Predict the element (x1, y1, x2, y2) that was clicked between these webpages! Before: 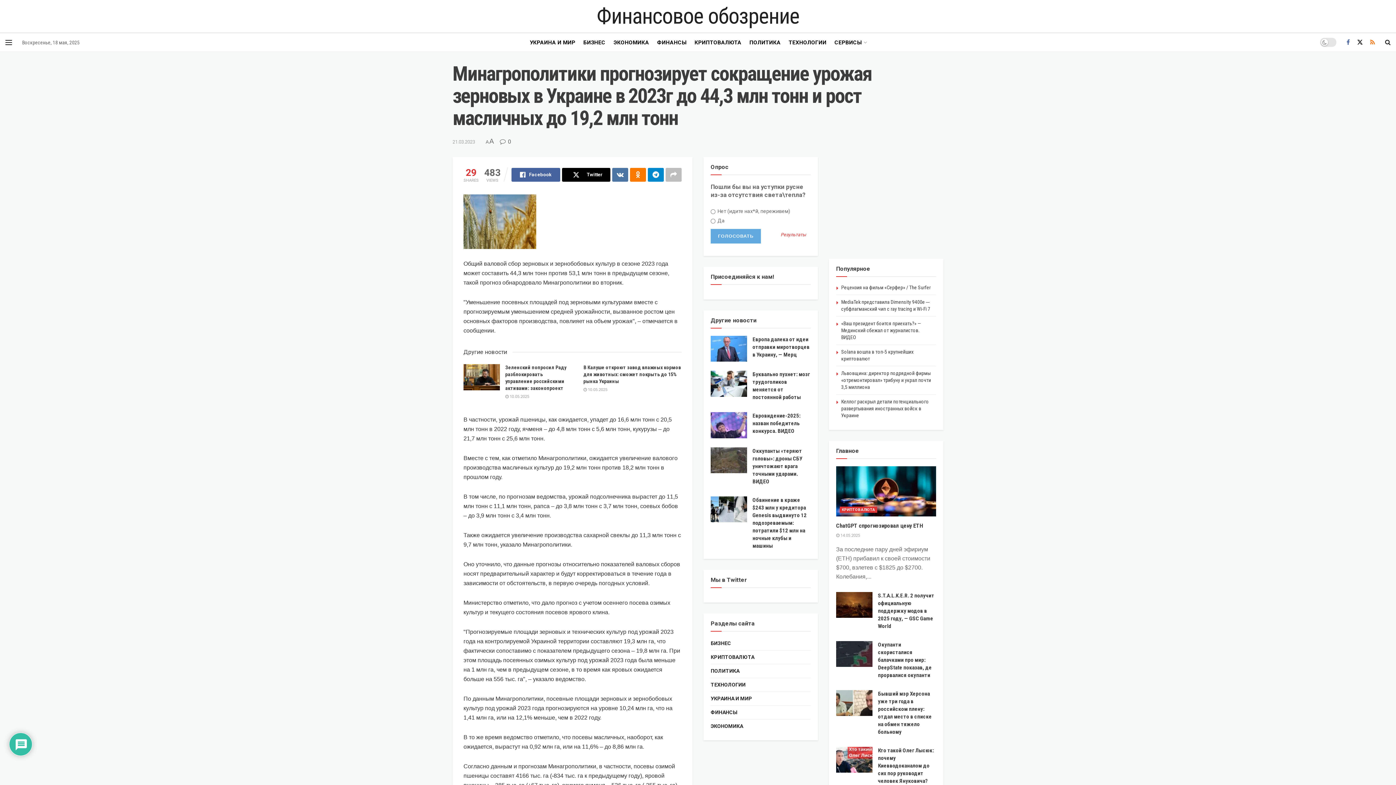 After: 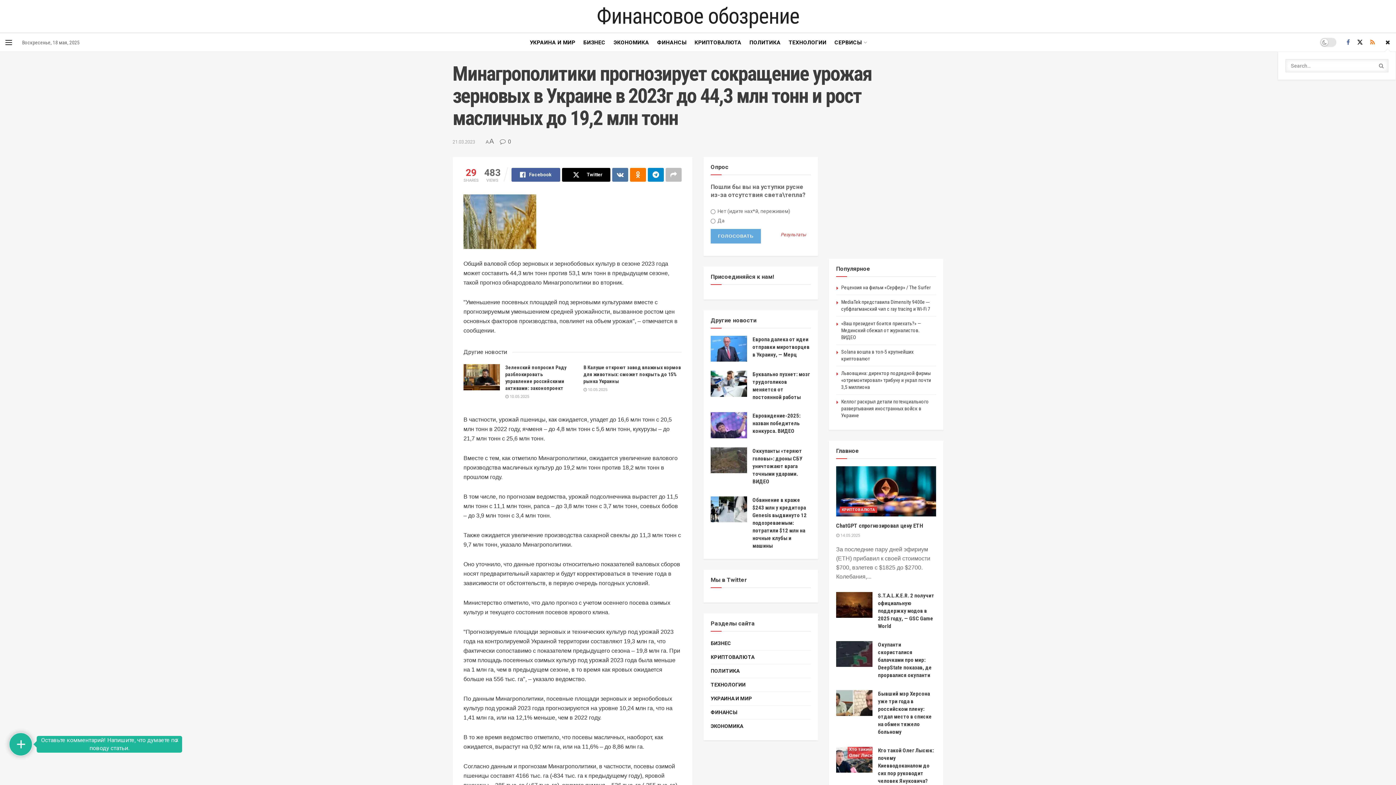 Action: label: Search Button bbox: (1385, 33, 1390, 51)